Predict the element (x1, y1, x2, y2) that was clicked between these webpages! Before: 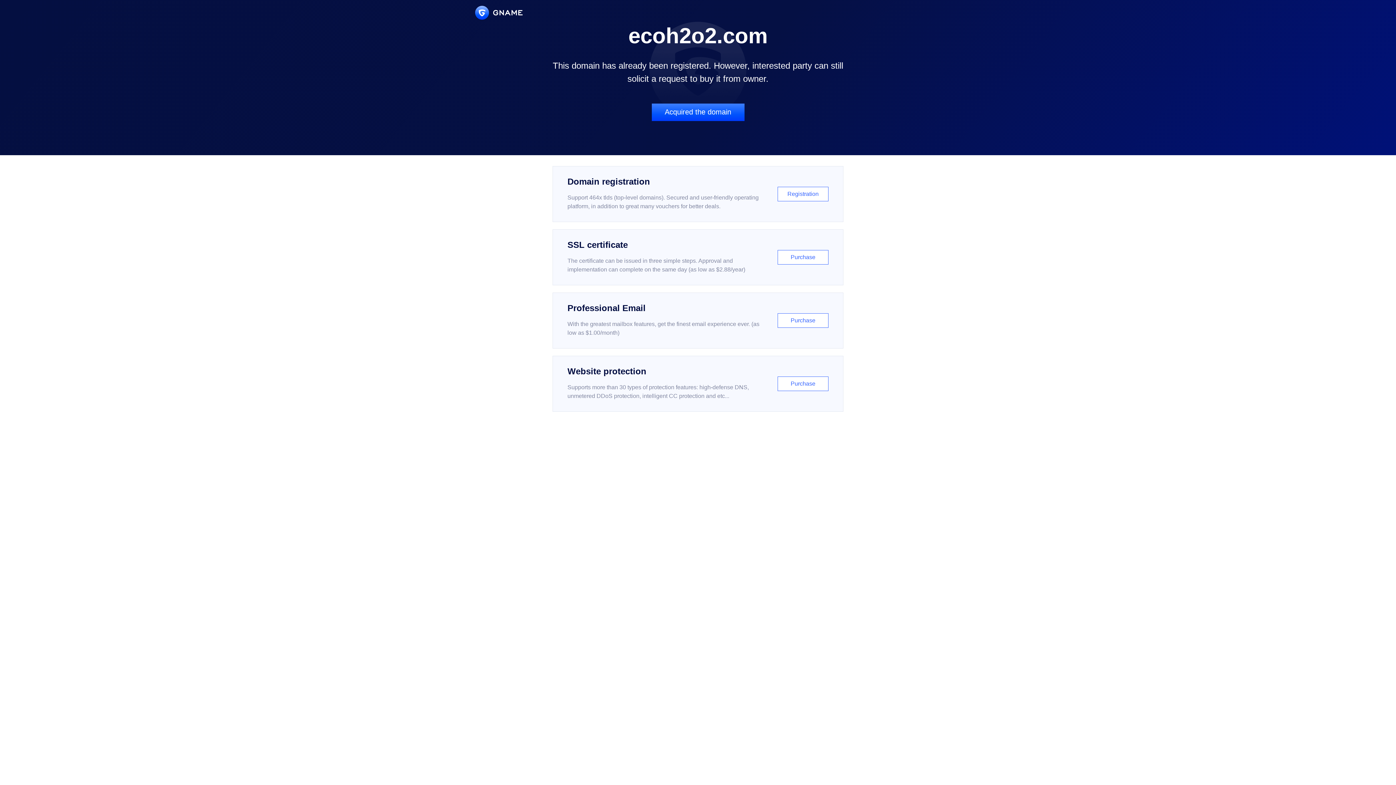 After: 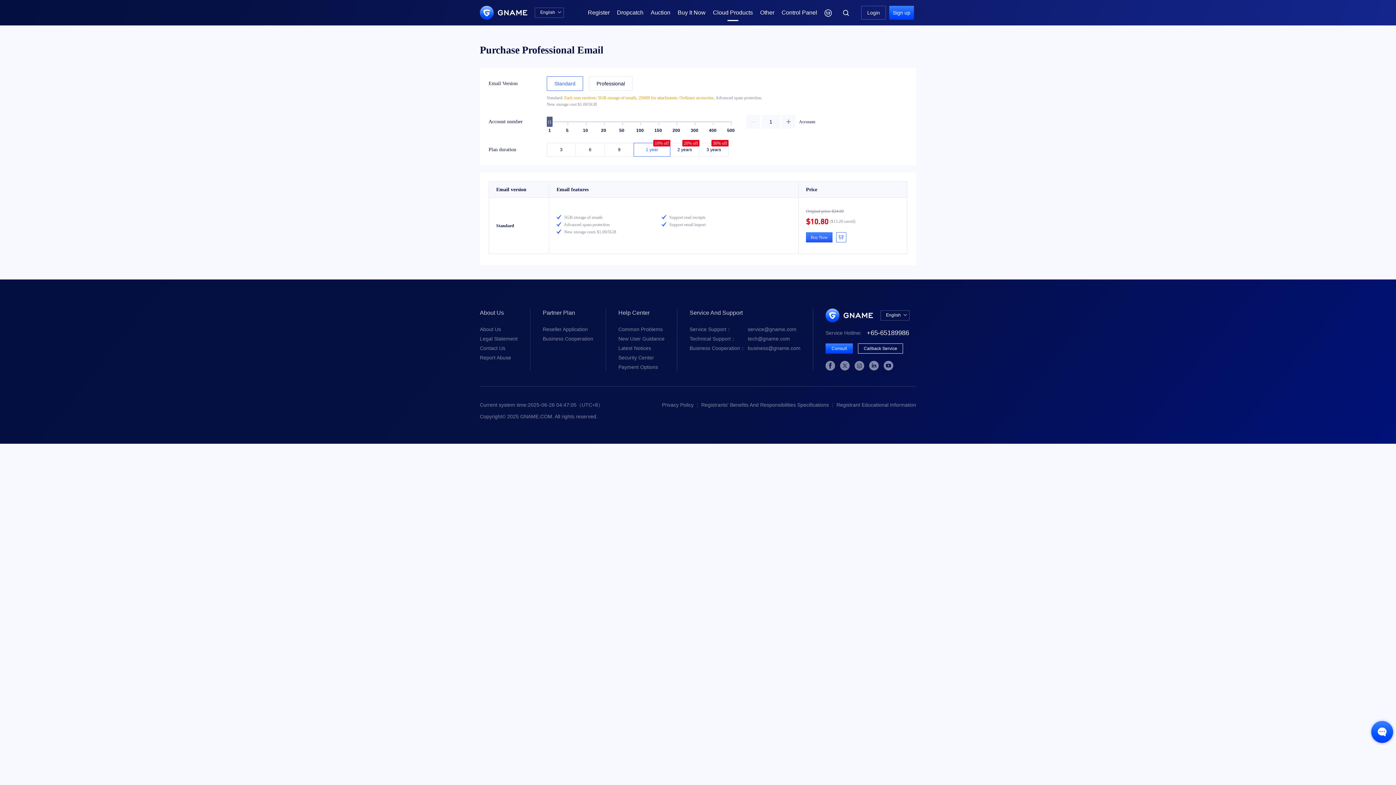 Action: label: Professional Email

With the greatest mailbox features, get the finest email experience ever. (as low as $1.00/month)

Purchase bbox: (552, 292, 843, 348)